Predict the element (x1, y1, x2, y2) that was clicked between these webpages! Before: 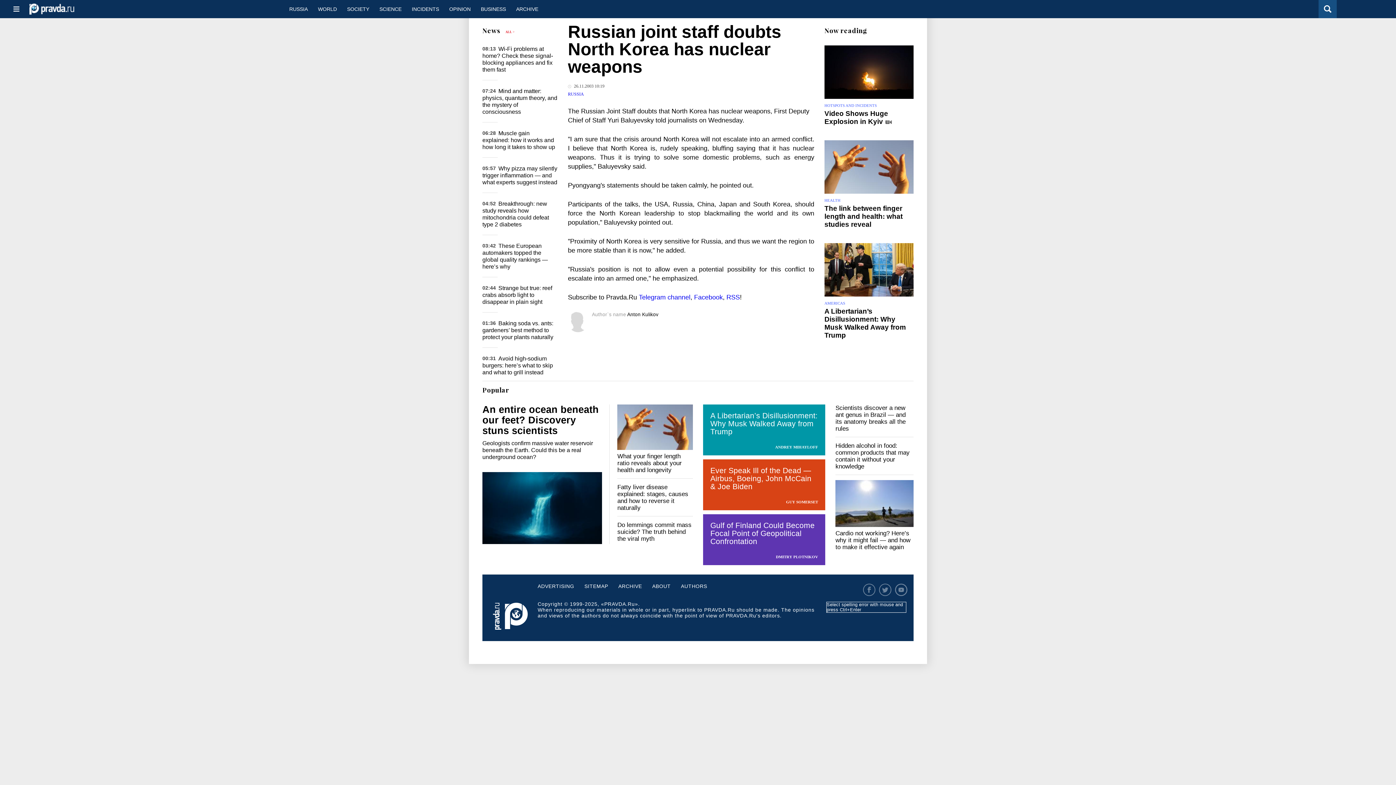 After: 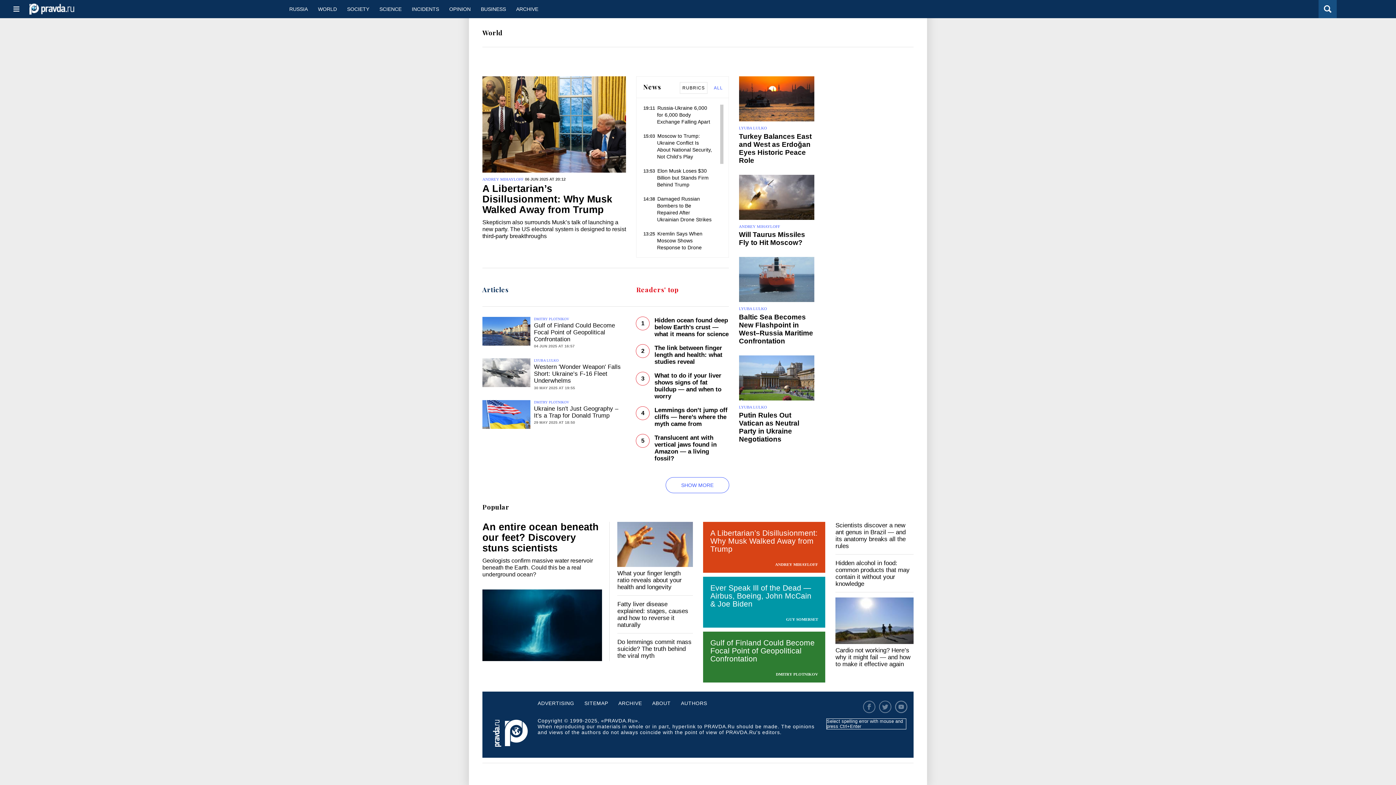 Action: bbox: (313, 0, 342, 18) label: WORLD